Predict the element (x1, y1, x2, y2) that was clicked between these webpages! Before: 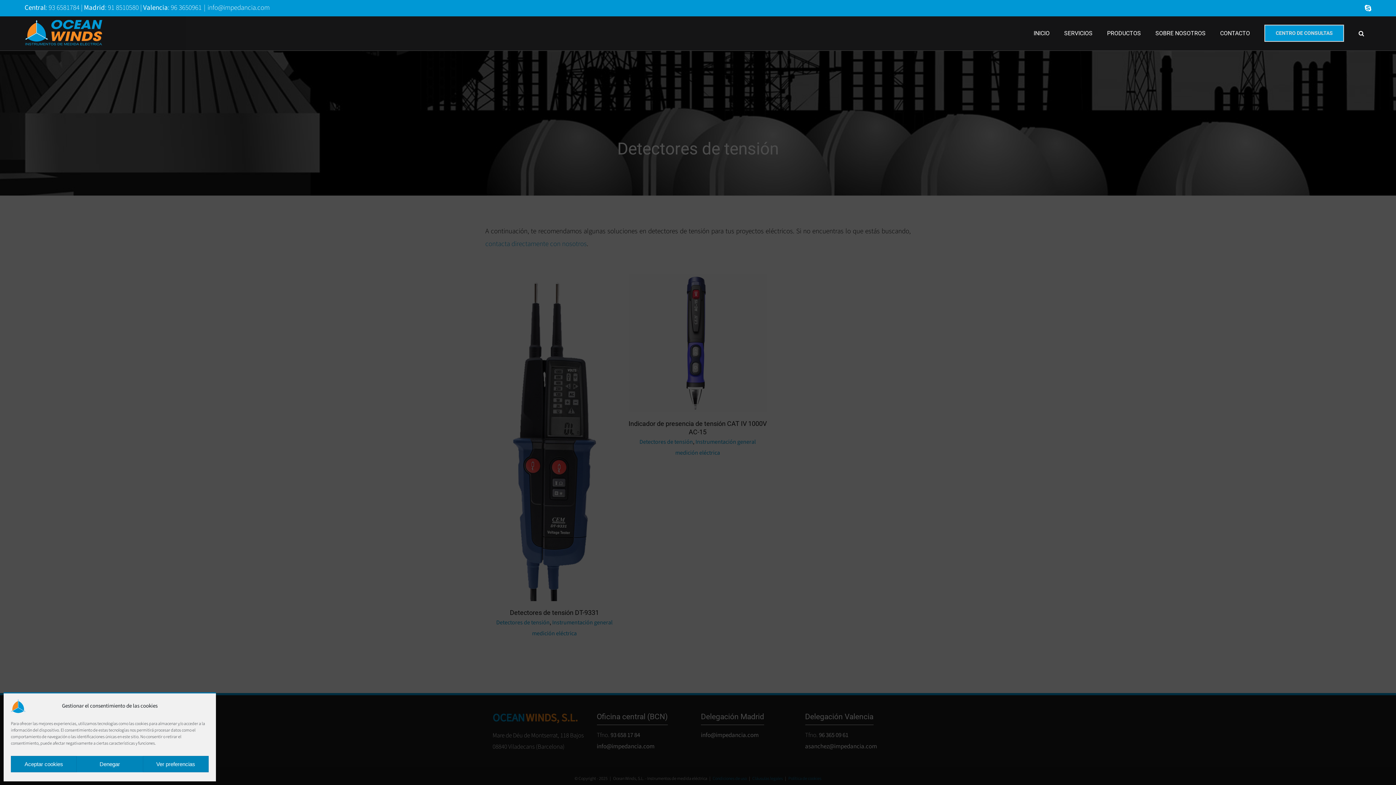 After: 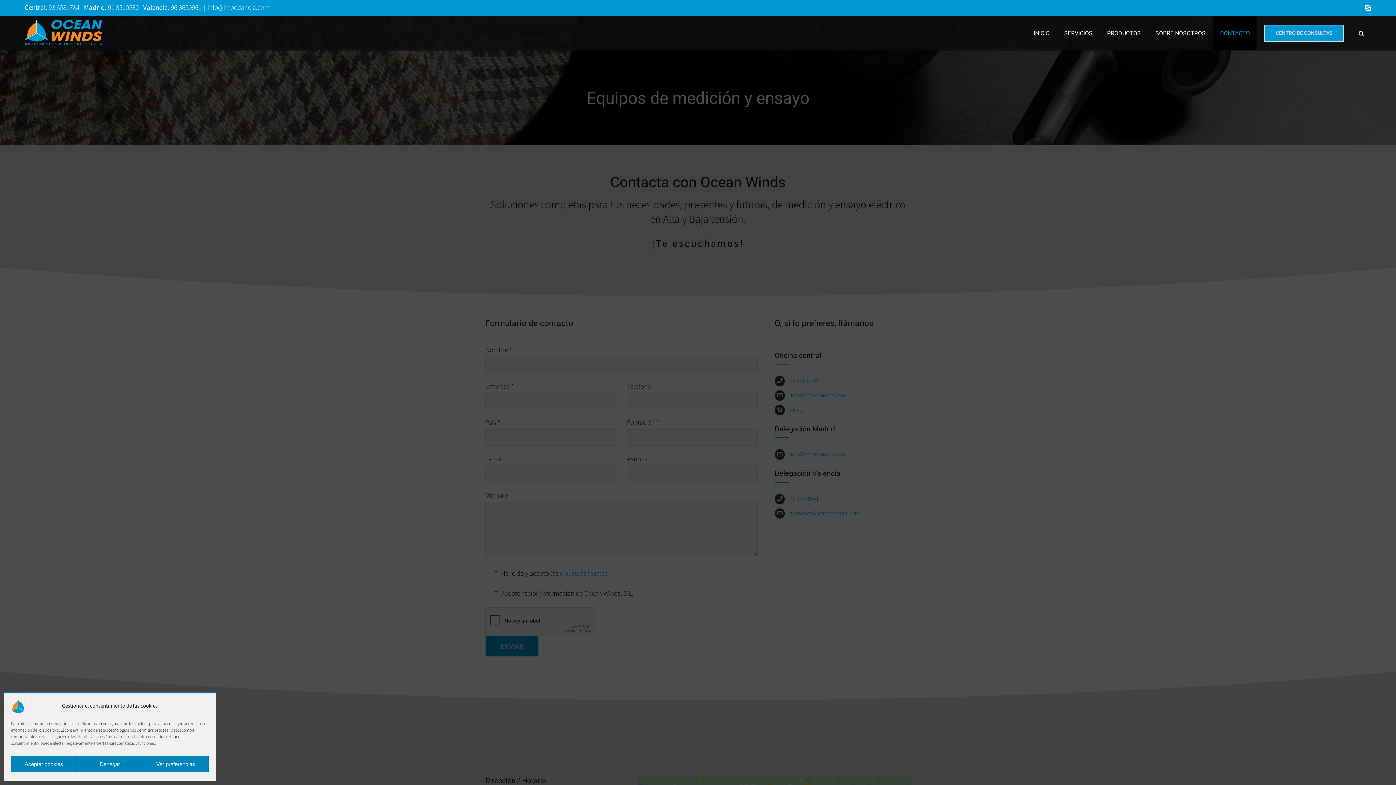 Action: bbox: (1213, 16, 1257, 50) label: CONTACTO